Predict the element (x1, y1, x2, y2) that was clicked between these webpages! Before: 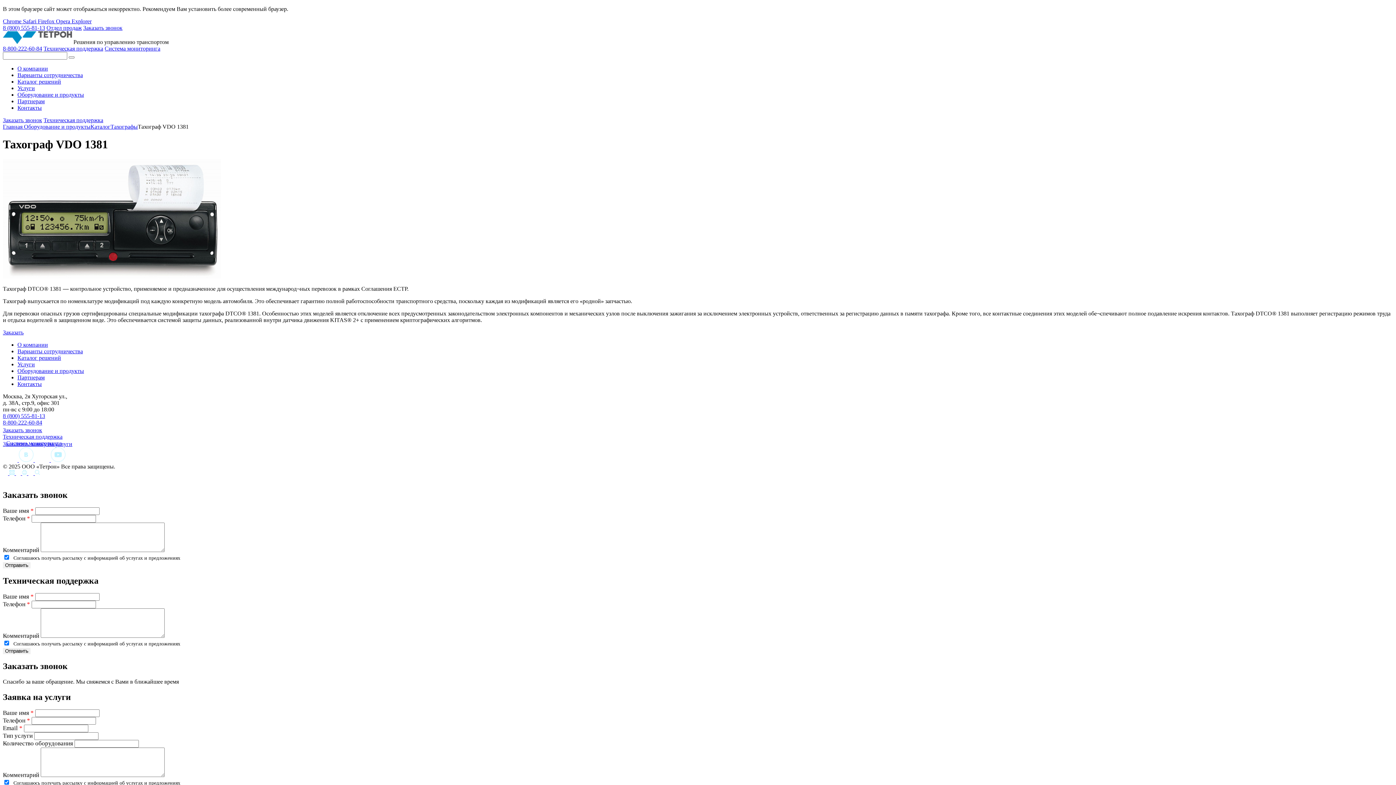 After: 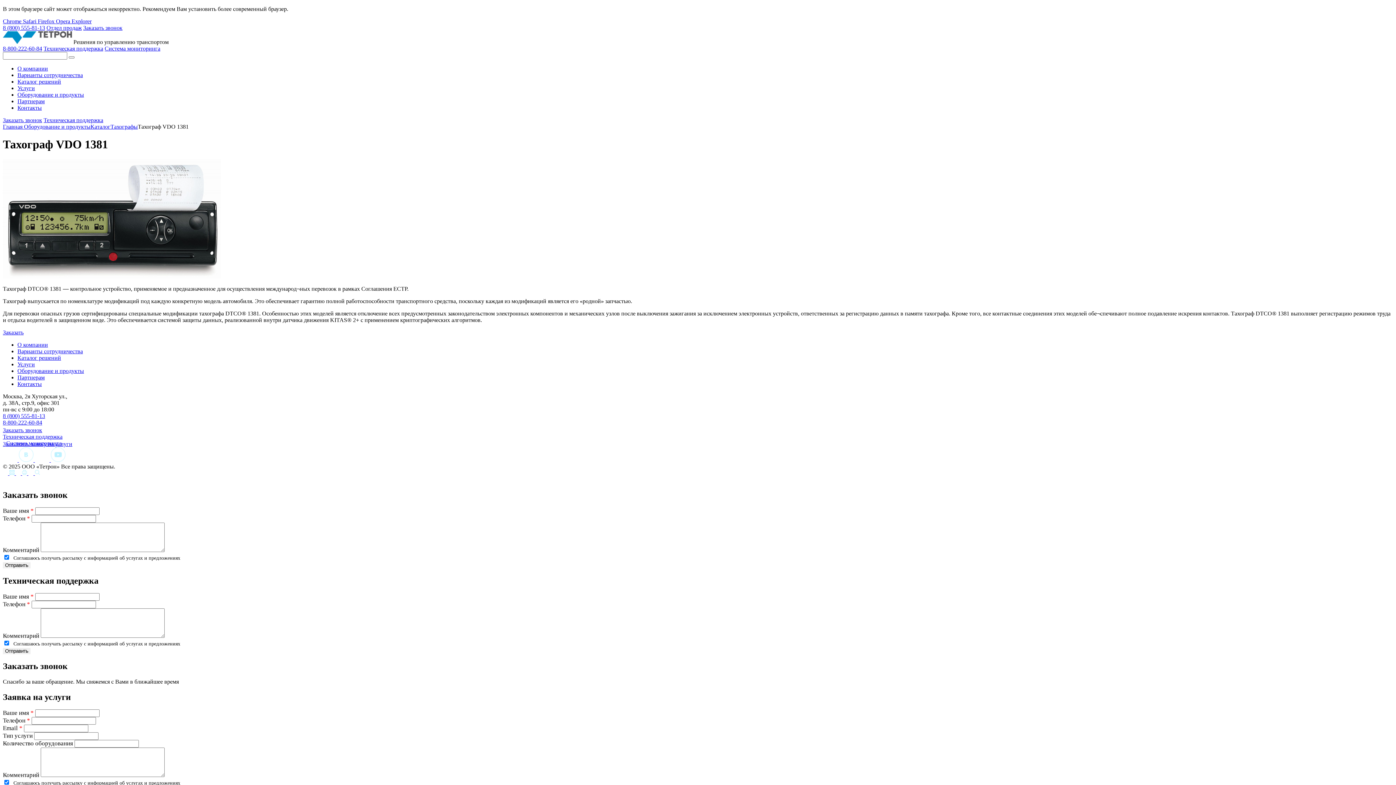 Action: bbox: (2, 45, 42, 51) label: 8-800-222-60-84